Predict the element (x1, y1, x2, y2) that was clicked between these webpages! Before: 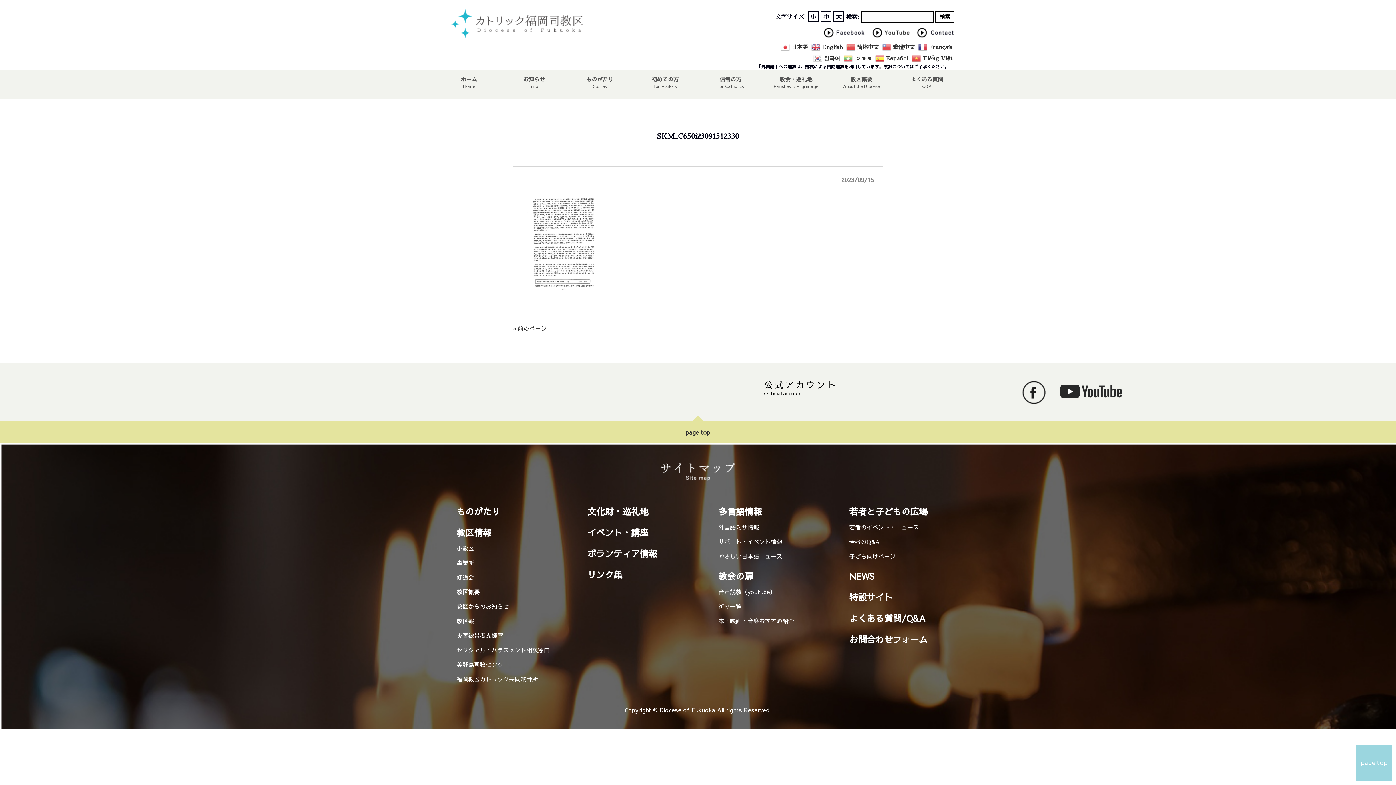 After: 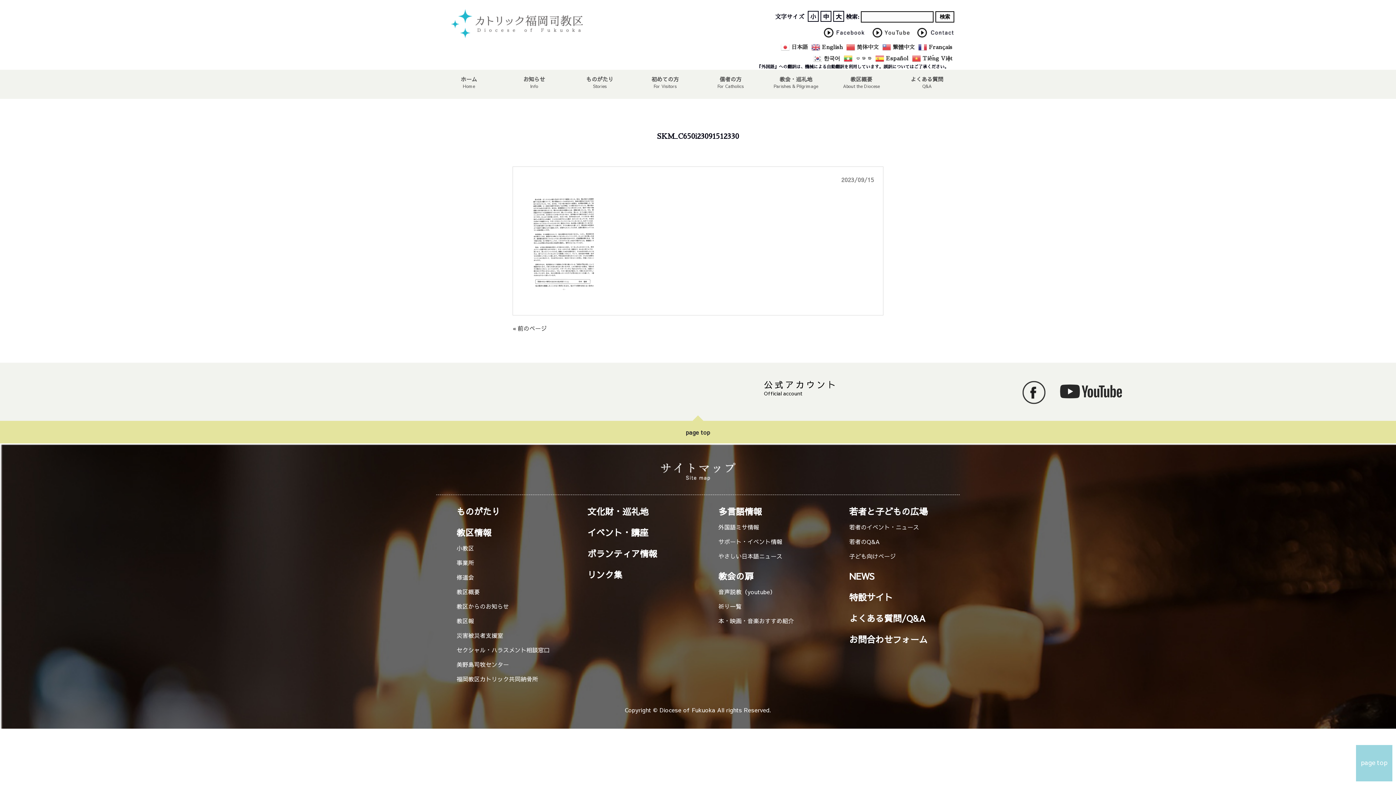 Action: bbox: (844, 55, 873, 61) label:  ဗမာစာ